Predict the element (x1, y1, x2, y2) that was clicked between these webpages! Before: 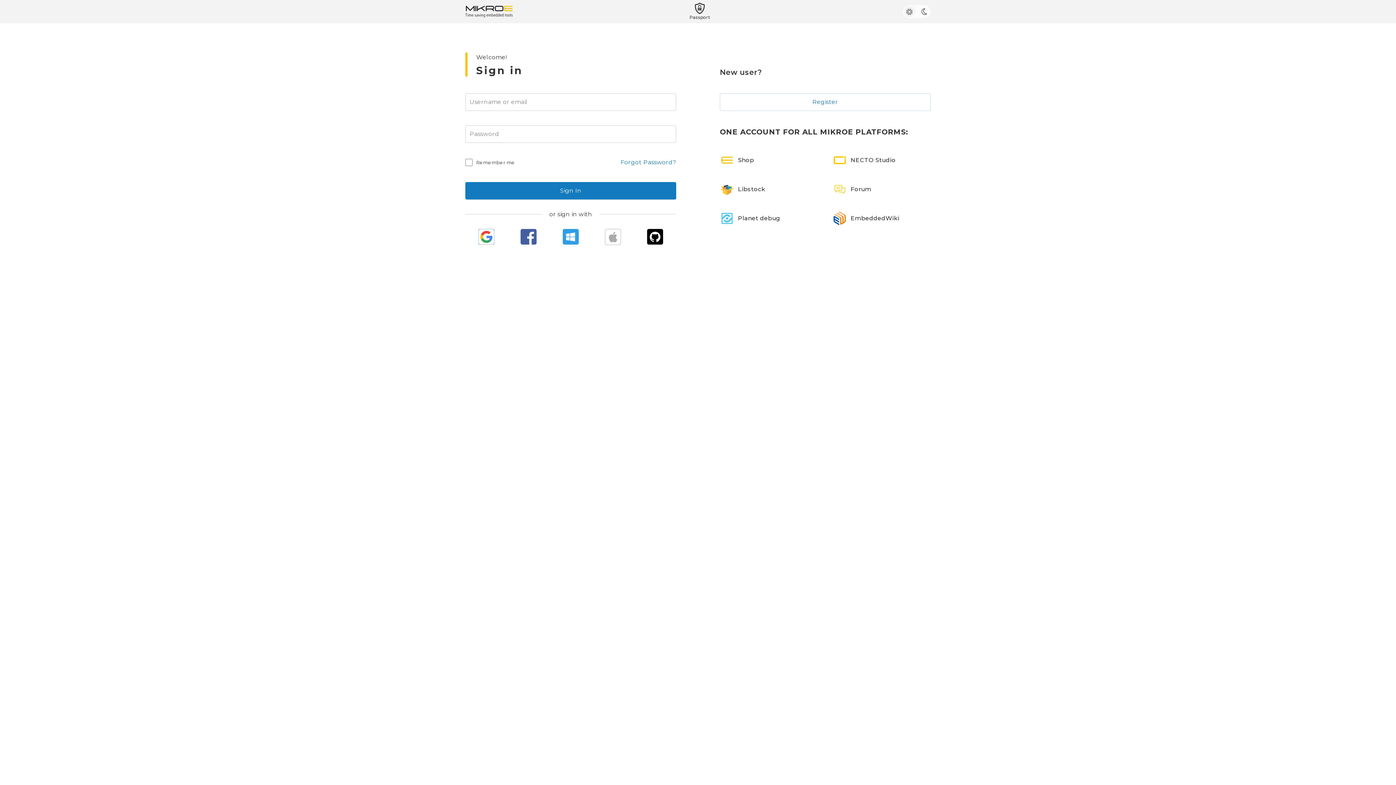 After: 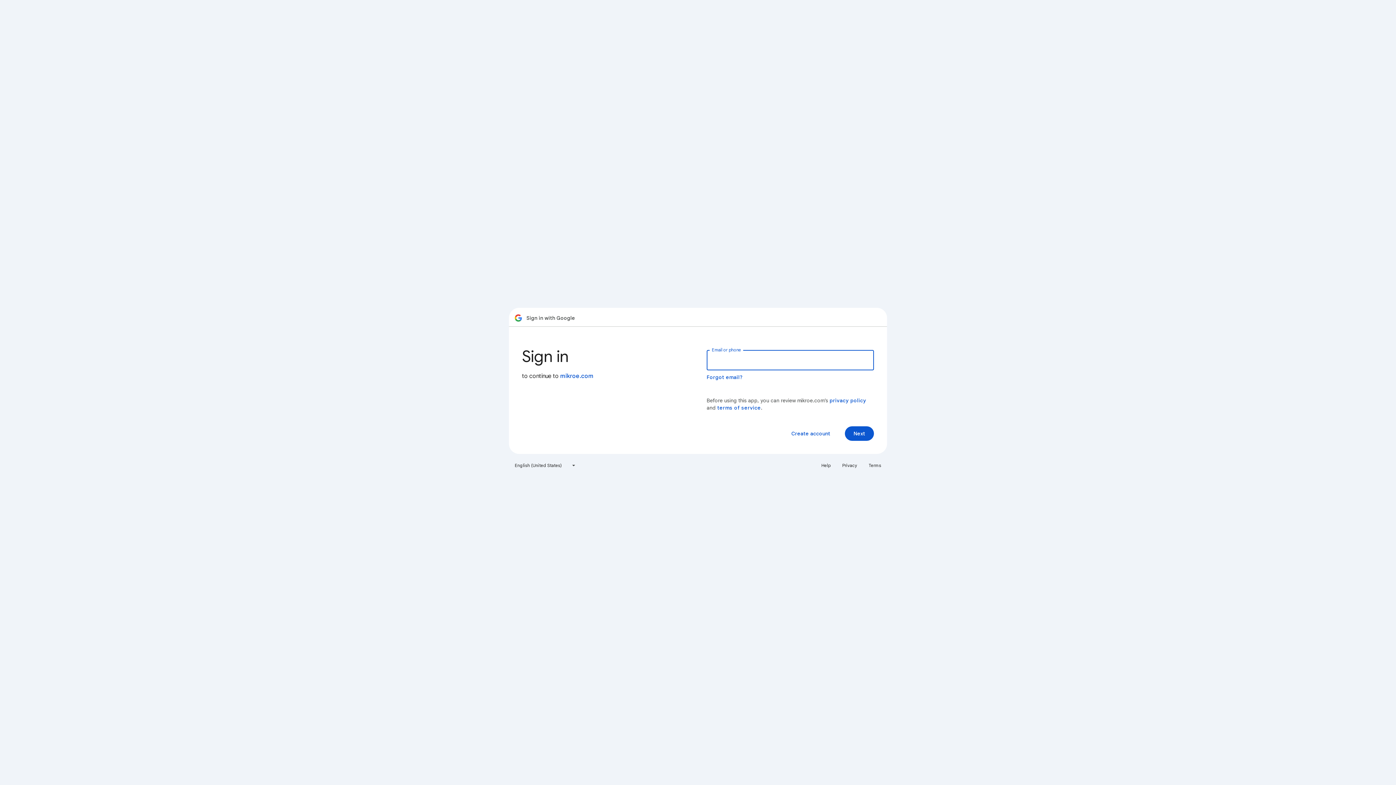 Action: bbox: (478, 229, 494, 245)